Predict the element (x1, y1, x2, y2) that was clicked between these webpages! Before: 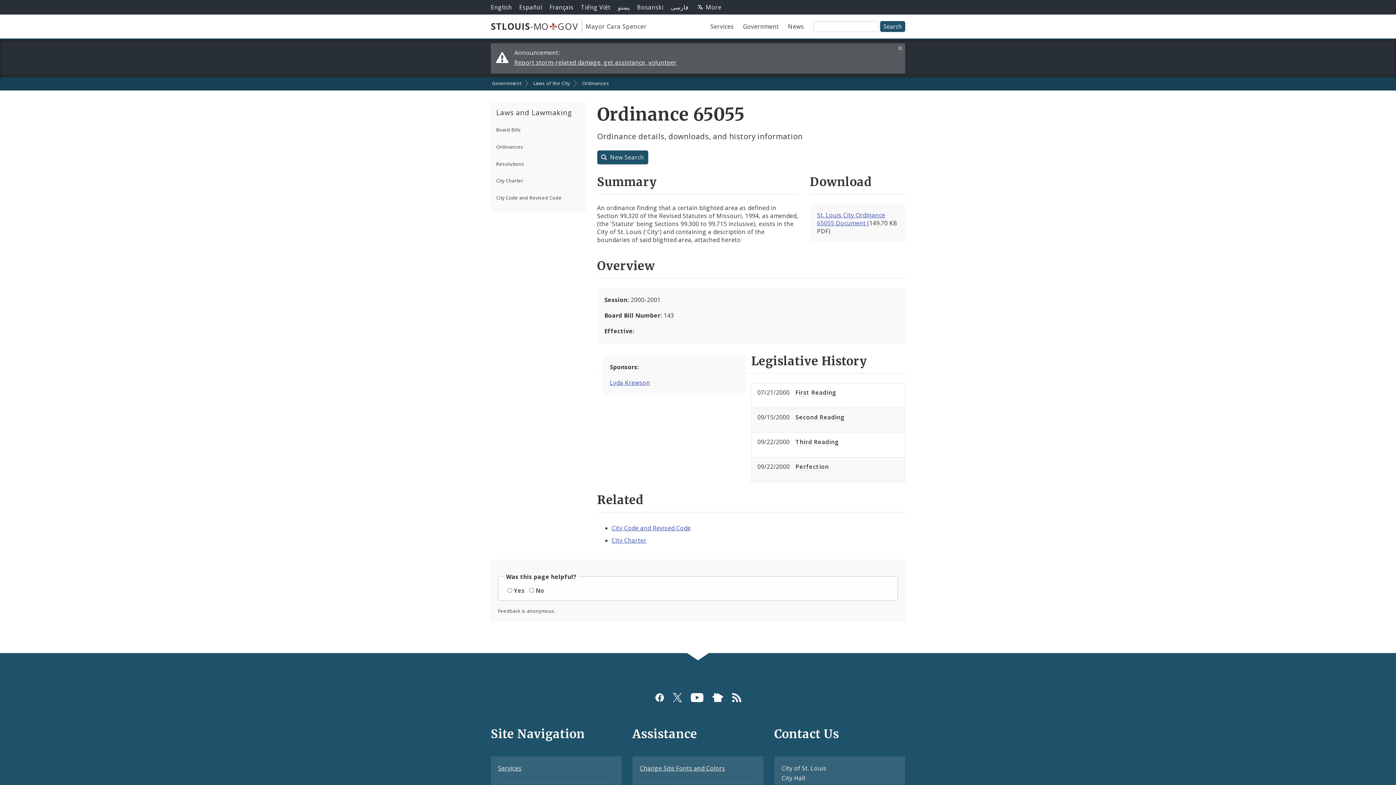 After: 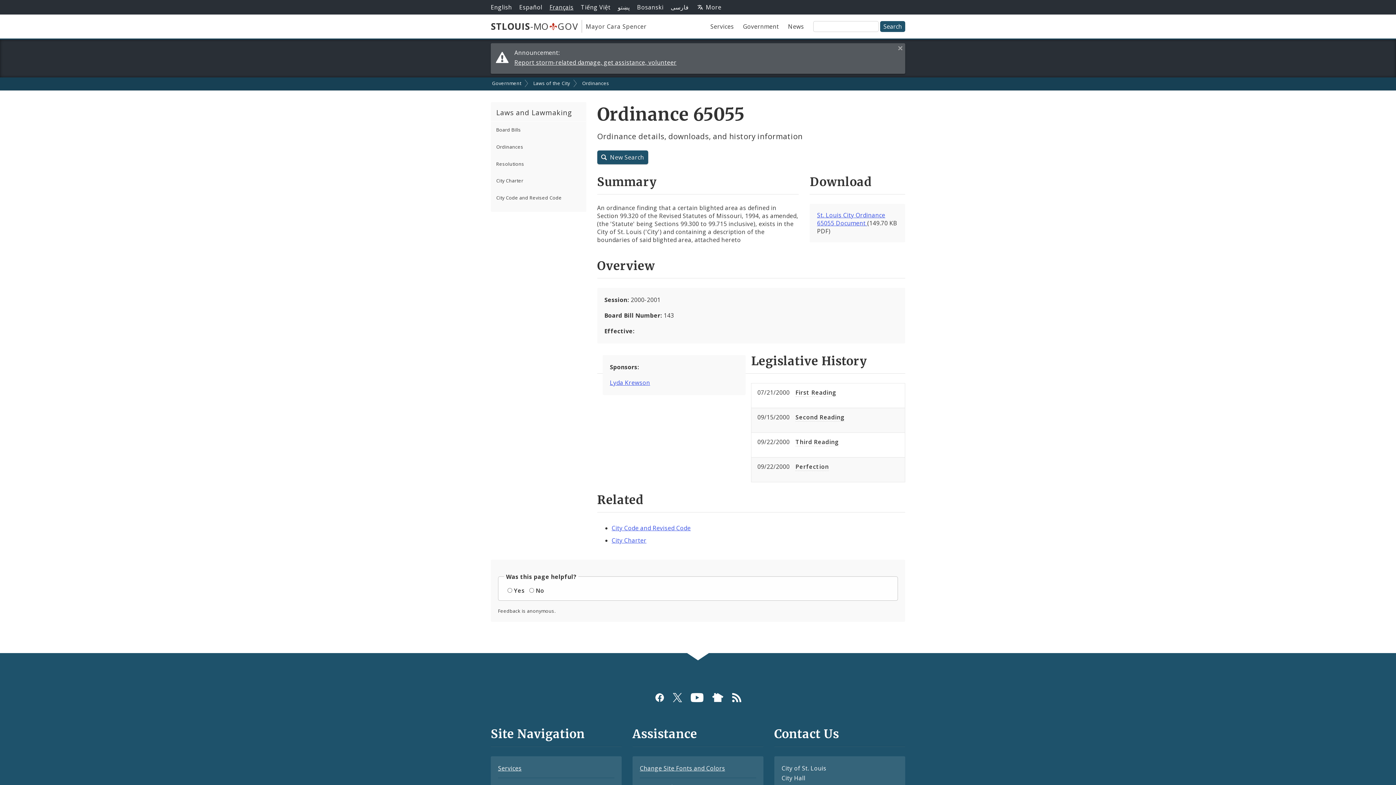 Action: label: Français bbox: (549, 3, 573, 11)